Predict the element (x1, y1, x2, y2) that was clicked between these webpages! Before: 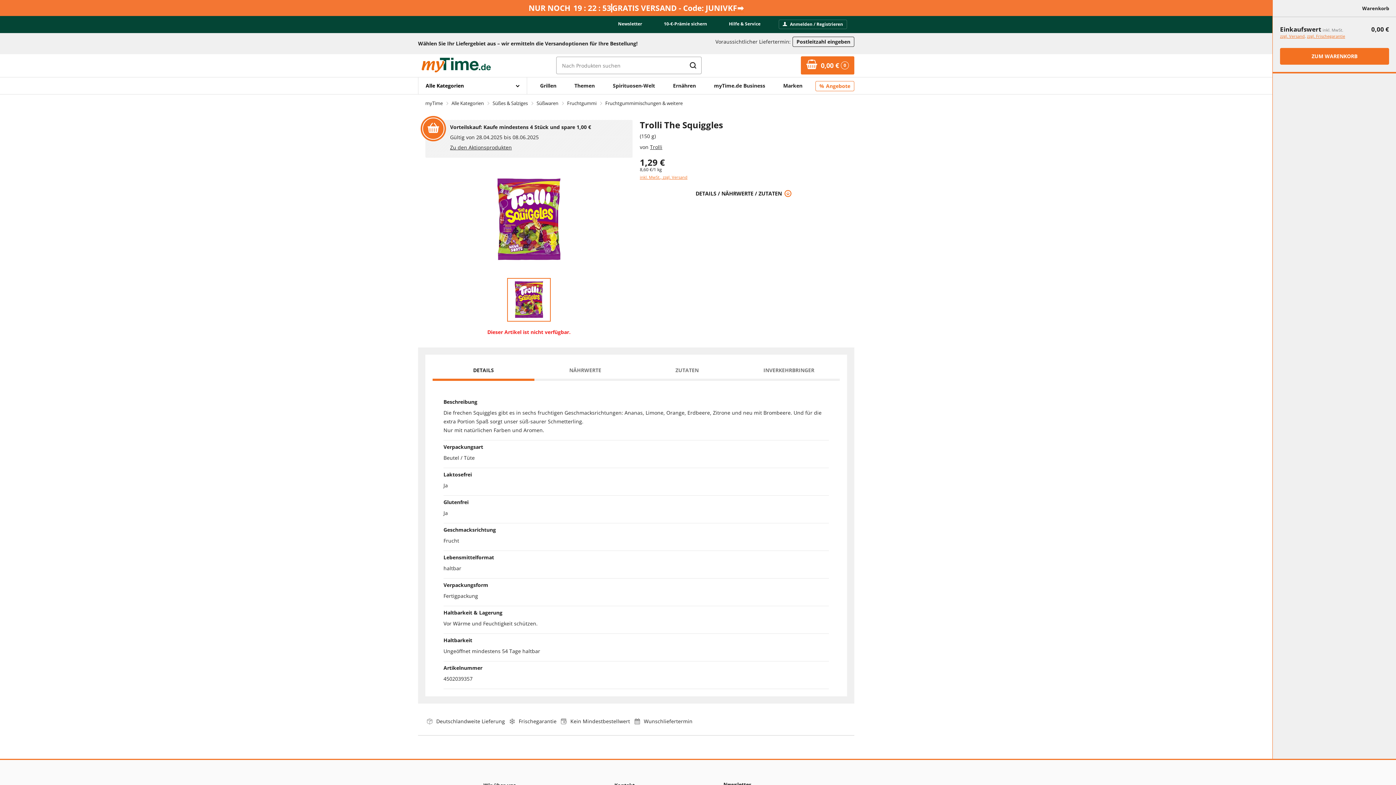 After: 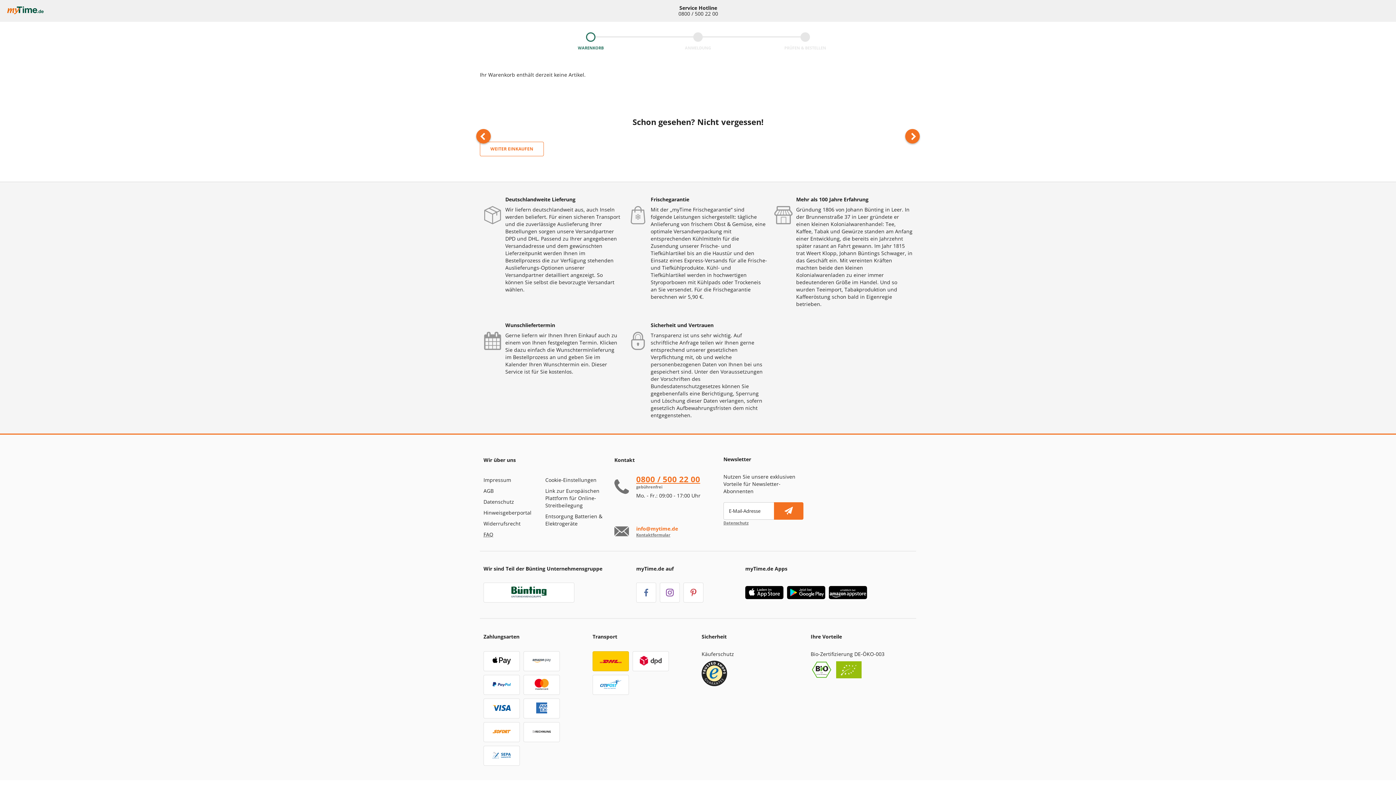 Action: bbox: (801, 56, 854, 74) label: Zum Warenkorb